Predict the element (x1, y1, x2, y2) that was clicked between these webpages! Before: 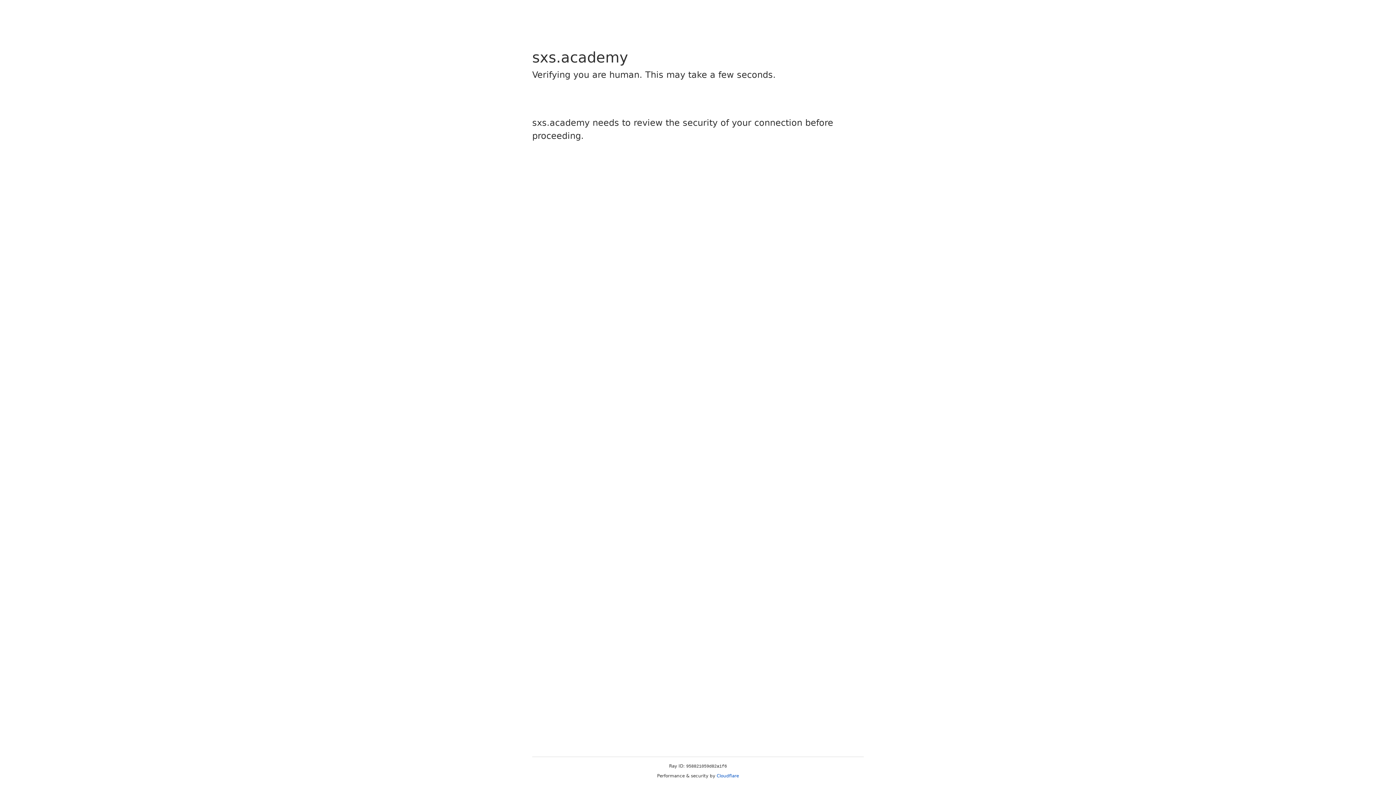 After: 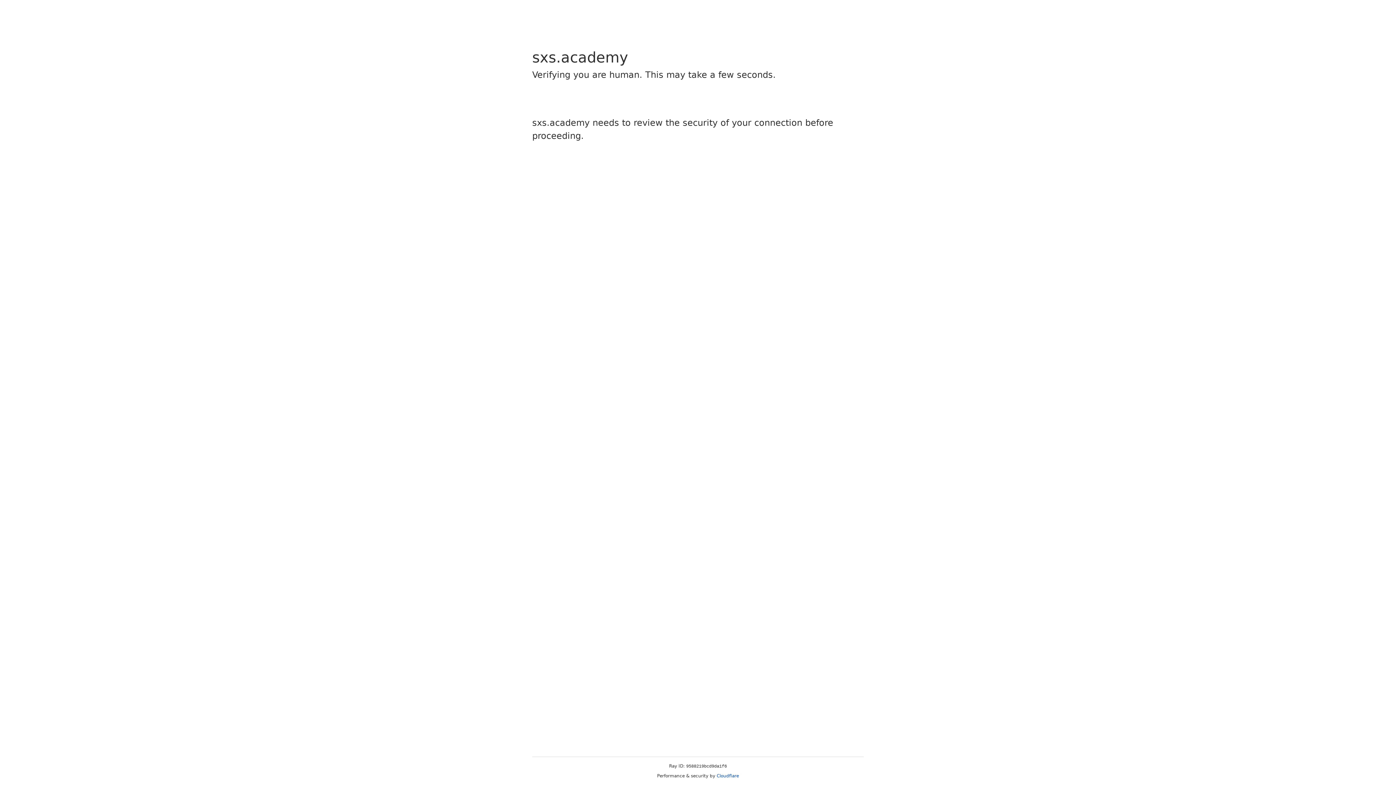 Action: bbox: (716, 773, 739, 778) label: Cloudflare